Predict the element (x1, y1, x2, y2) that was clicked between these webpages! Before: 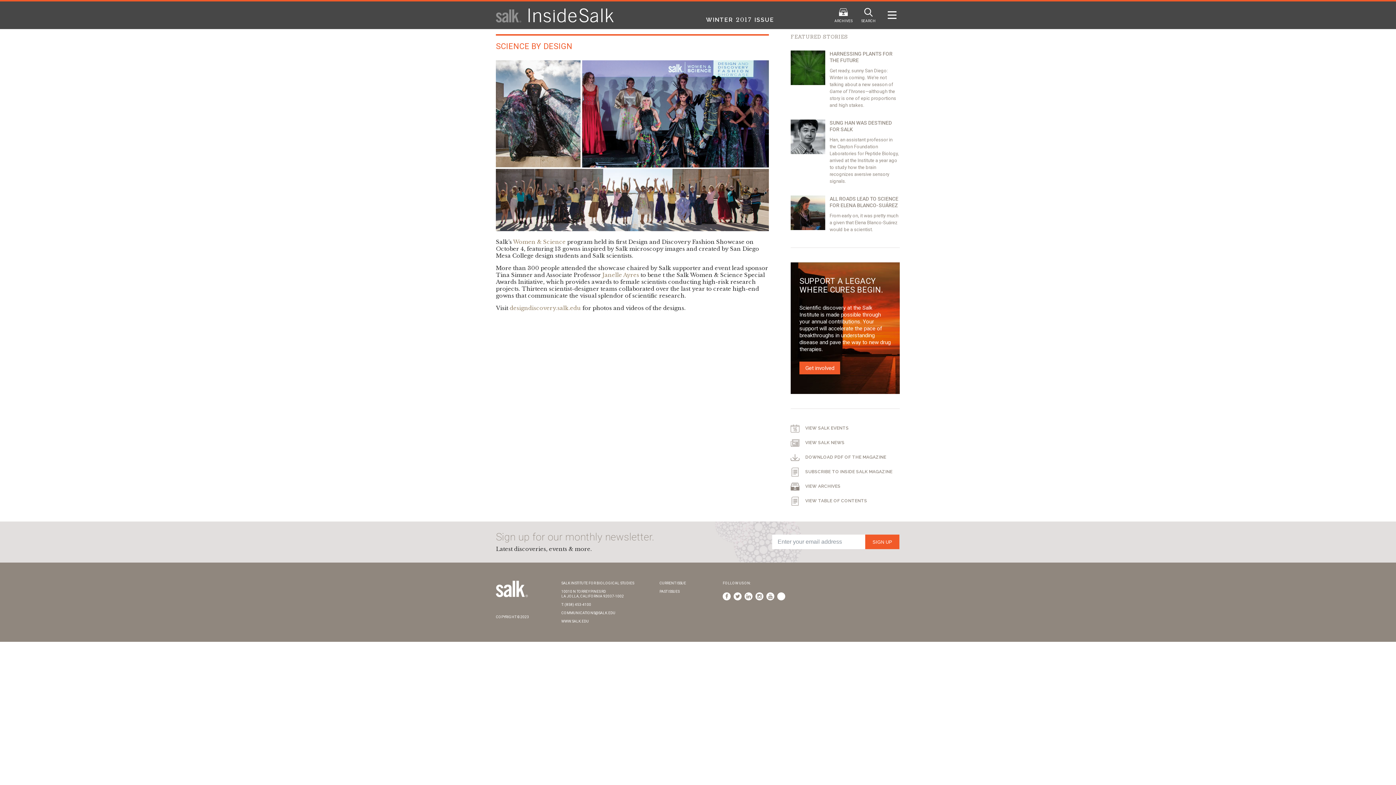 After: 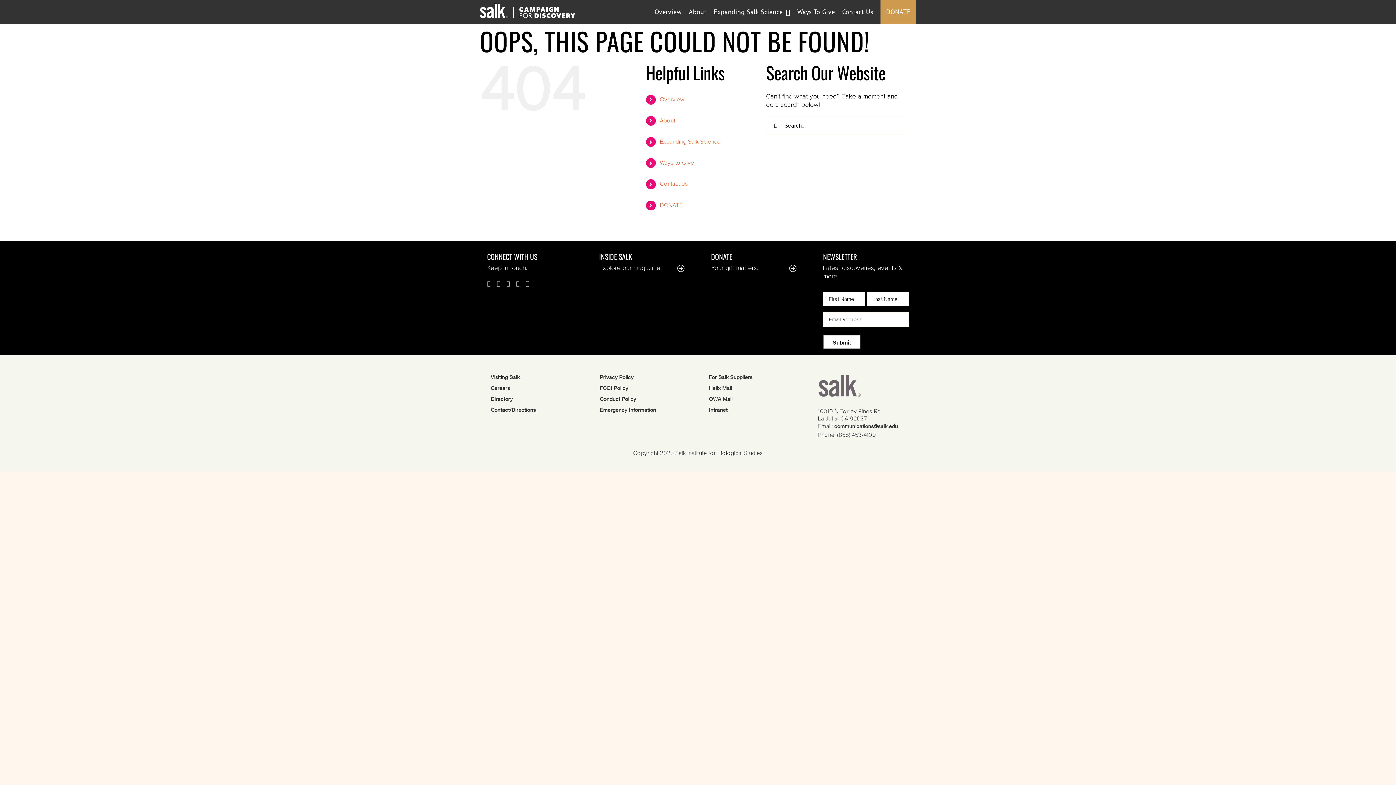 Action: label: Women & Science bbox: (513, 238, 565, 245)